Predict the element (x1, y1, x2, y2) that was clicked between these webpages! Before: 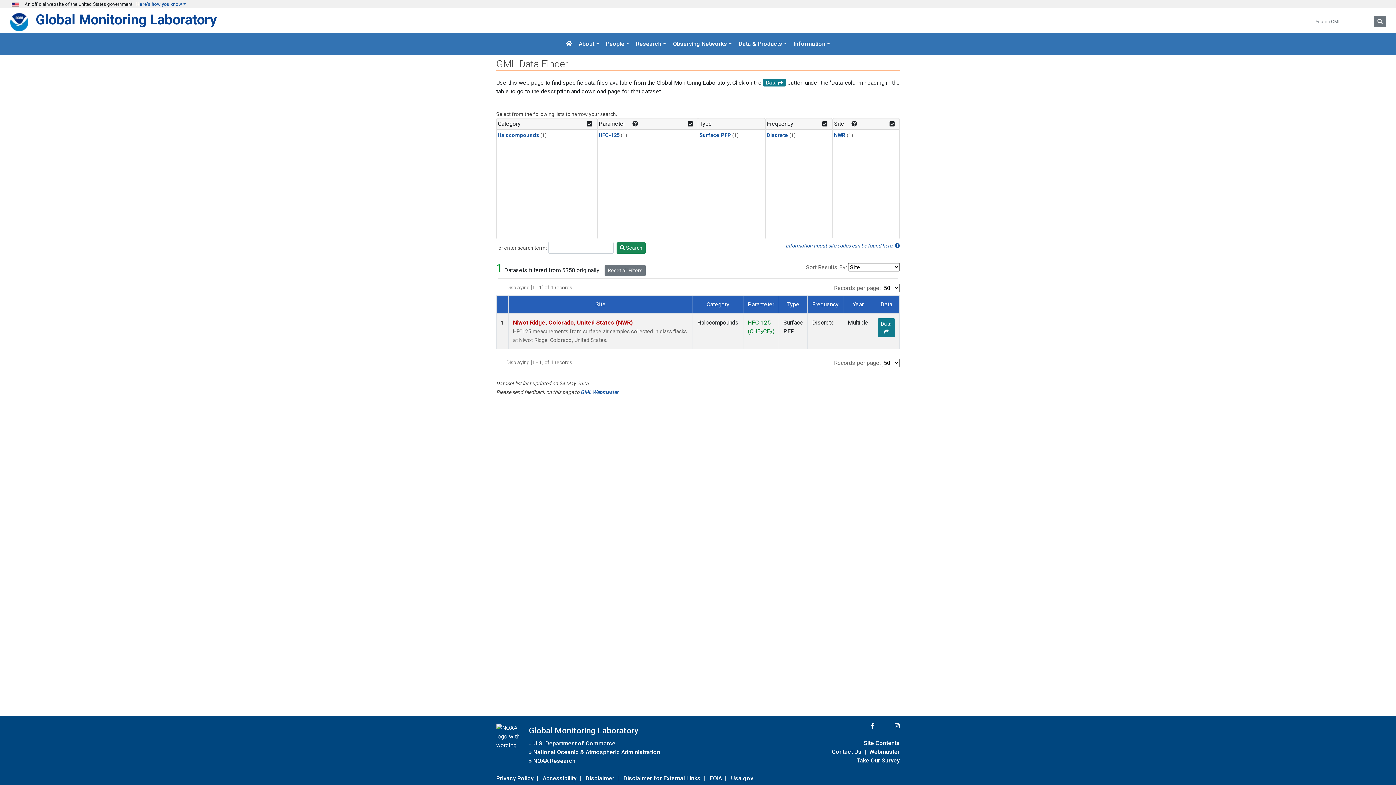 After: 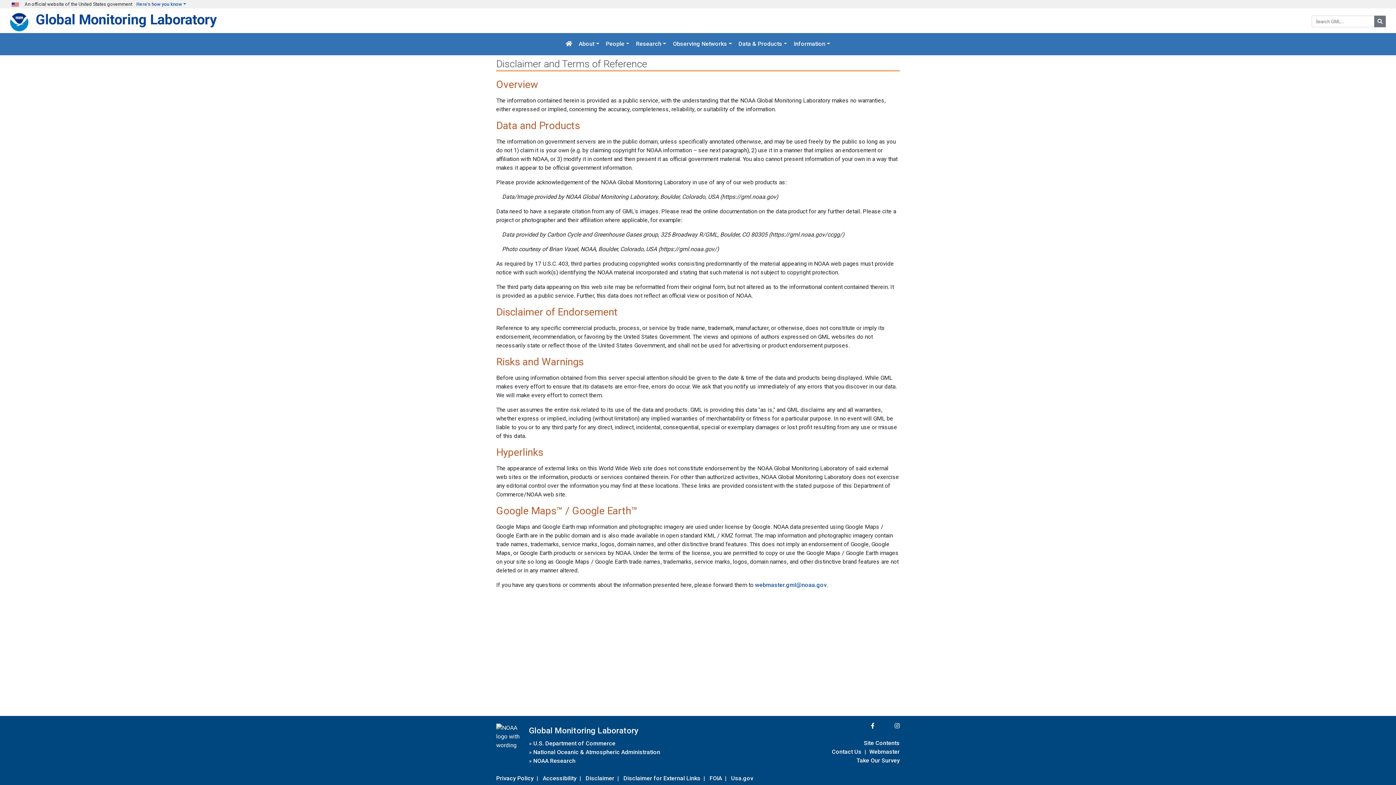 Action: bbox: (585, 773, 614, 783) label: Disclaimer